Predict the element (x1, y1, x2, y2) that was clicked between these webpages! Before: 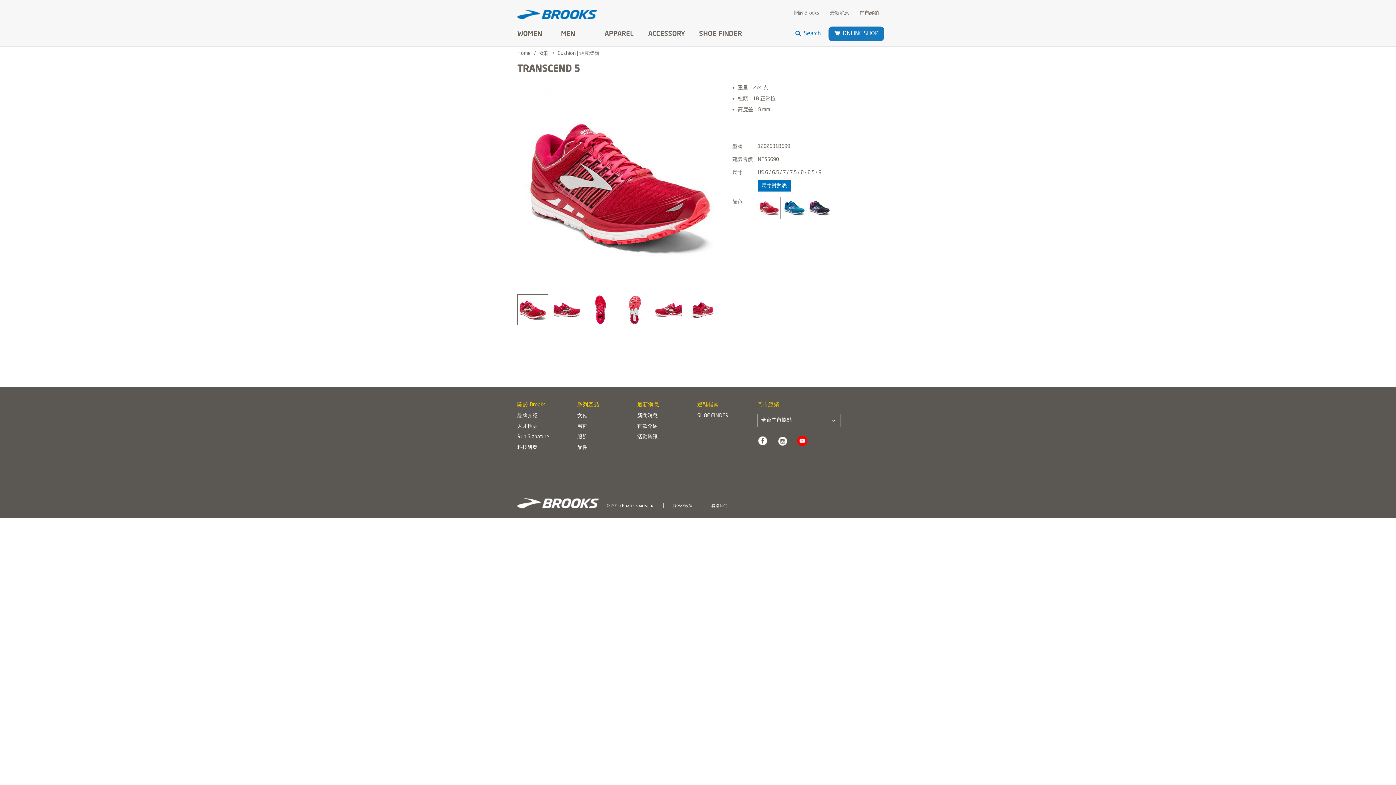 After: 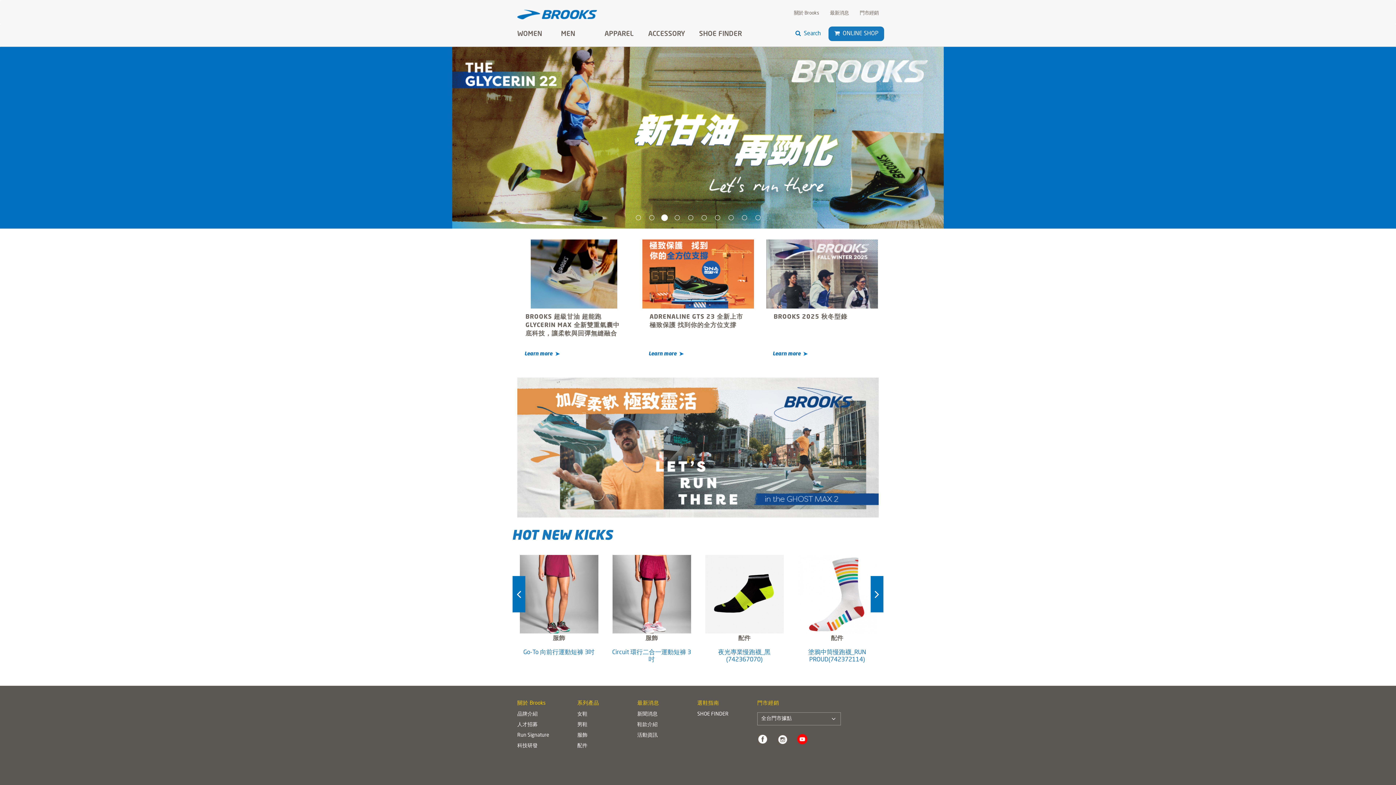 Action: label: Home bbox: (517, 50, 530, 56)